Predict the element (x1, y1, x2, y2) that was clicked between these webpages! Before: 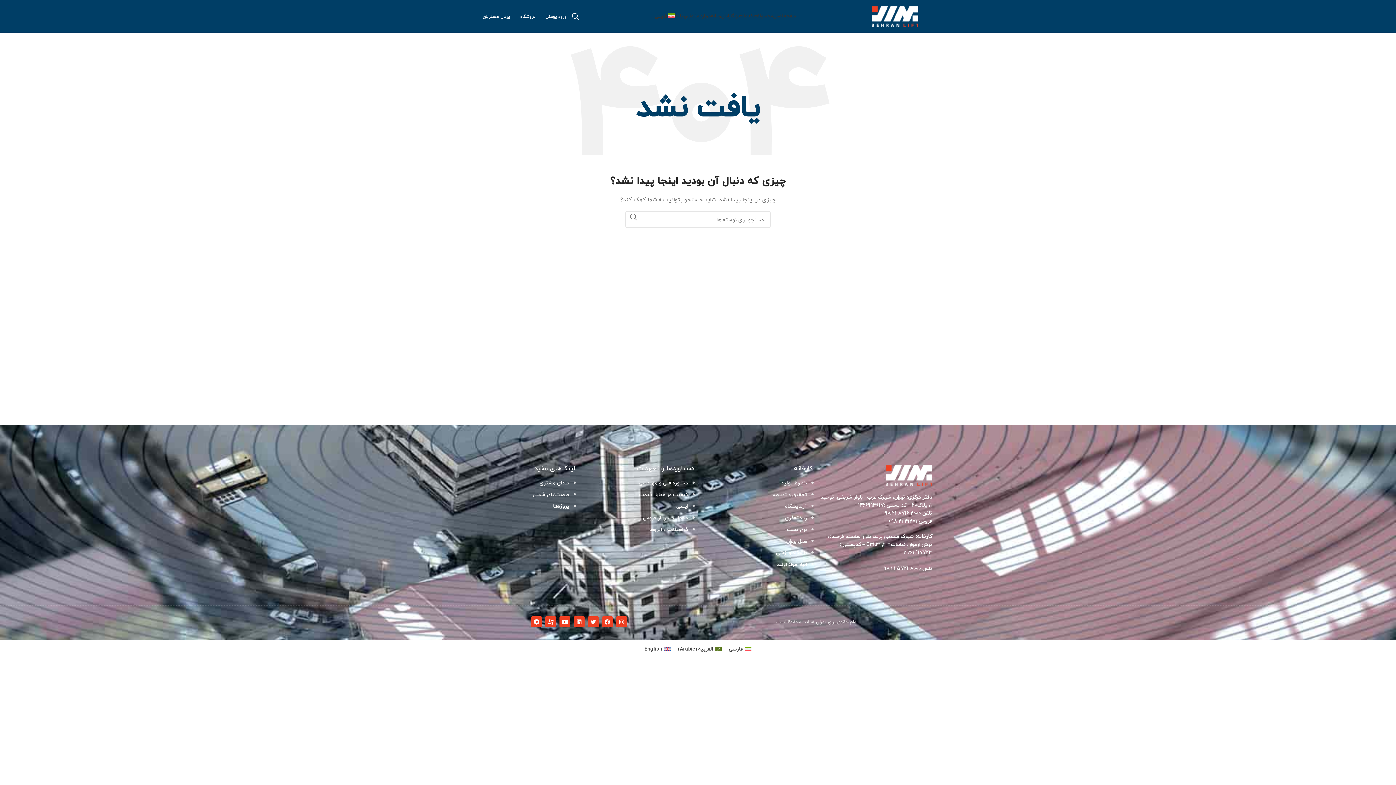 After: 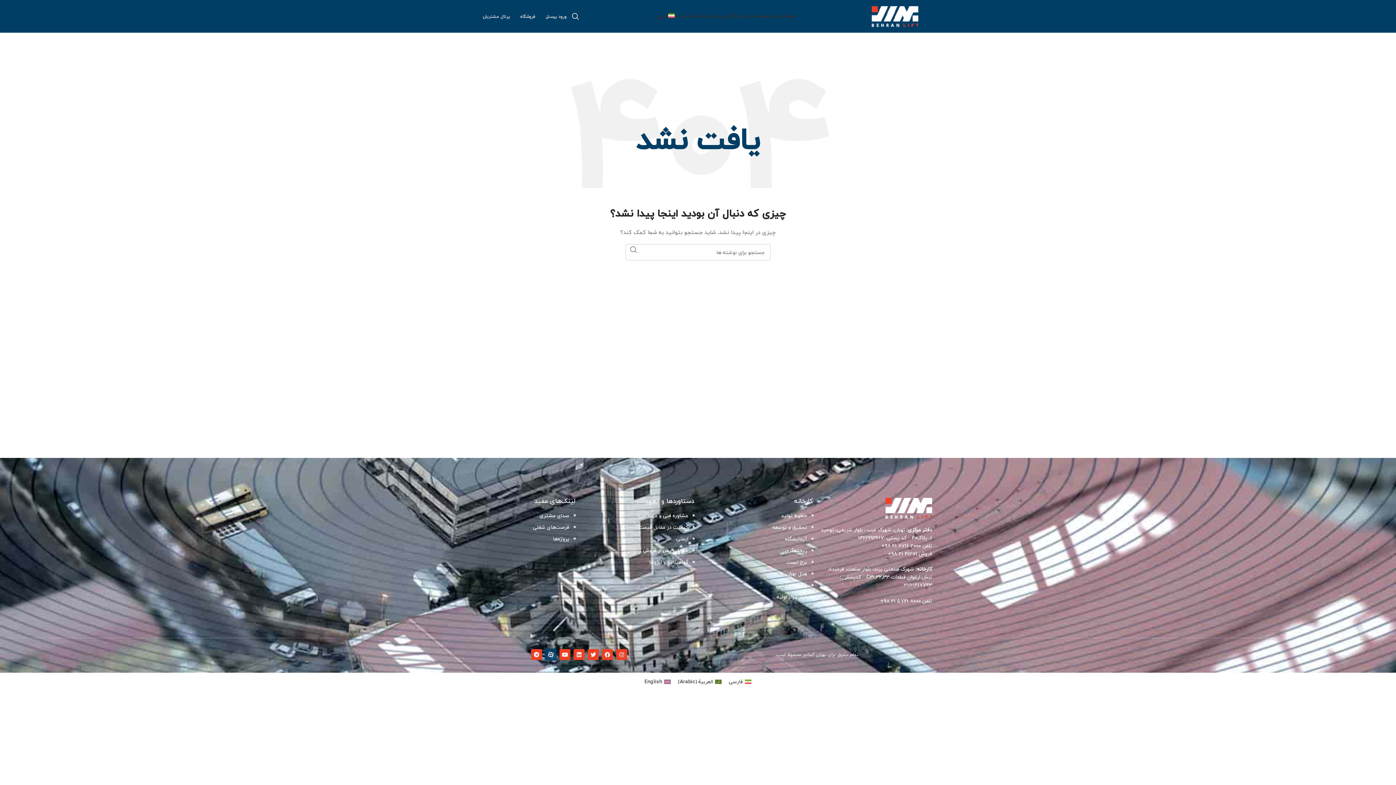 Action: label: M-icon-aparat bbox: (545, 616, 556, 627)